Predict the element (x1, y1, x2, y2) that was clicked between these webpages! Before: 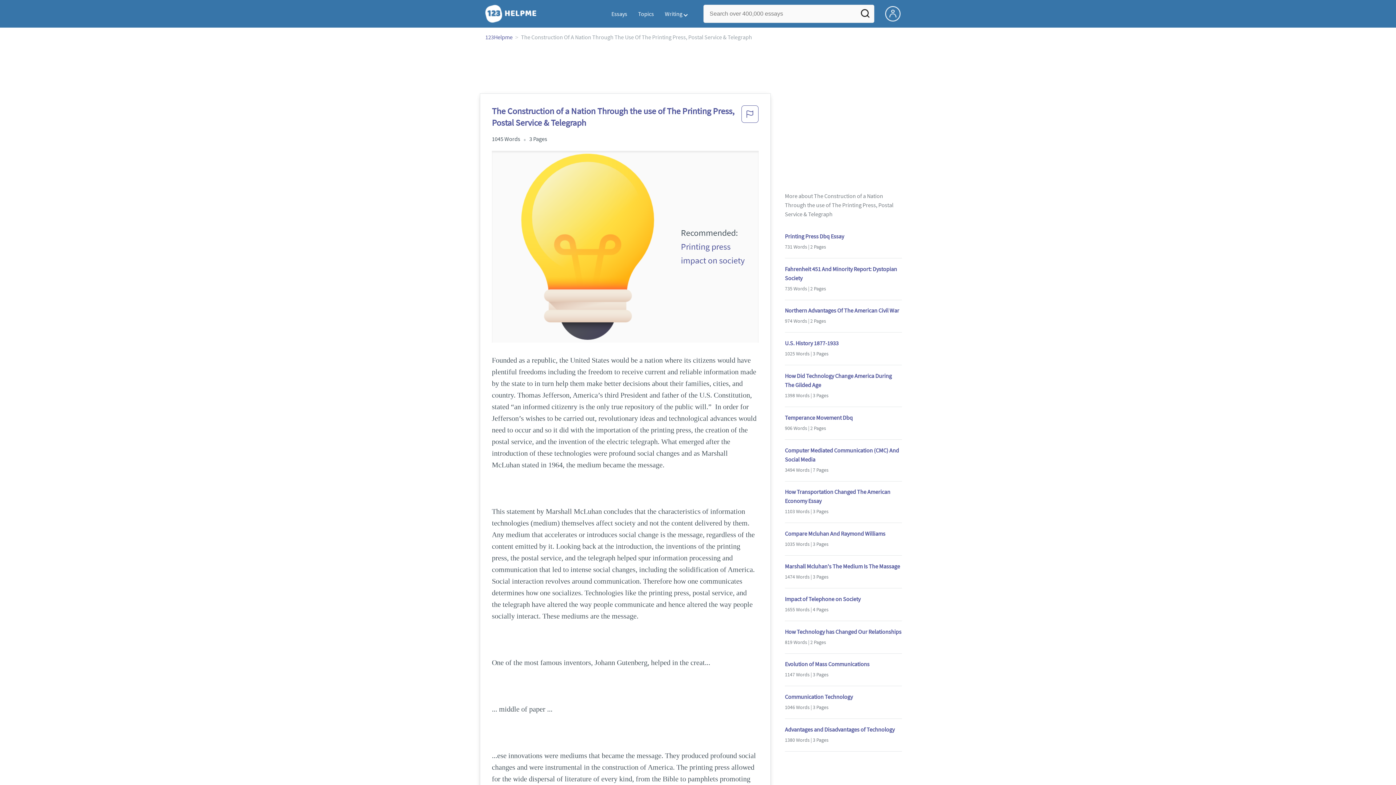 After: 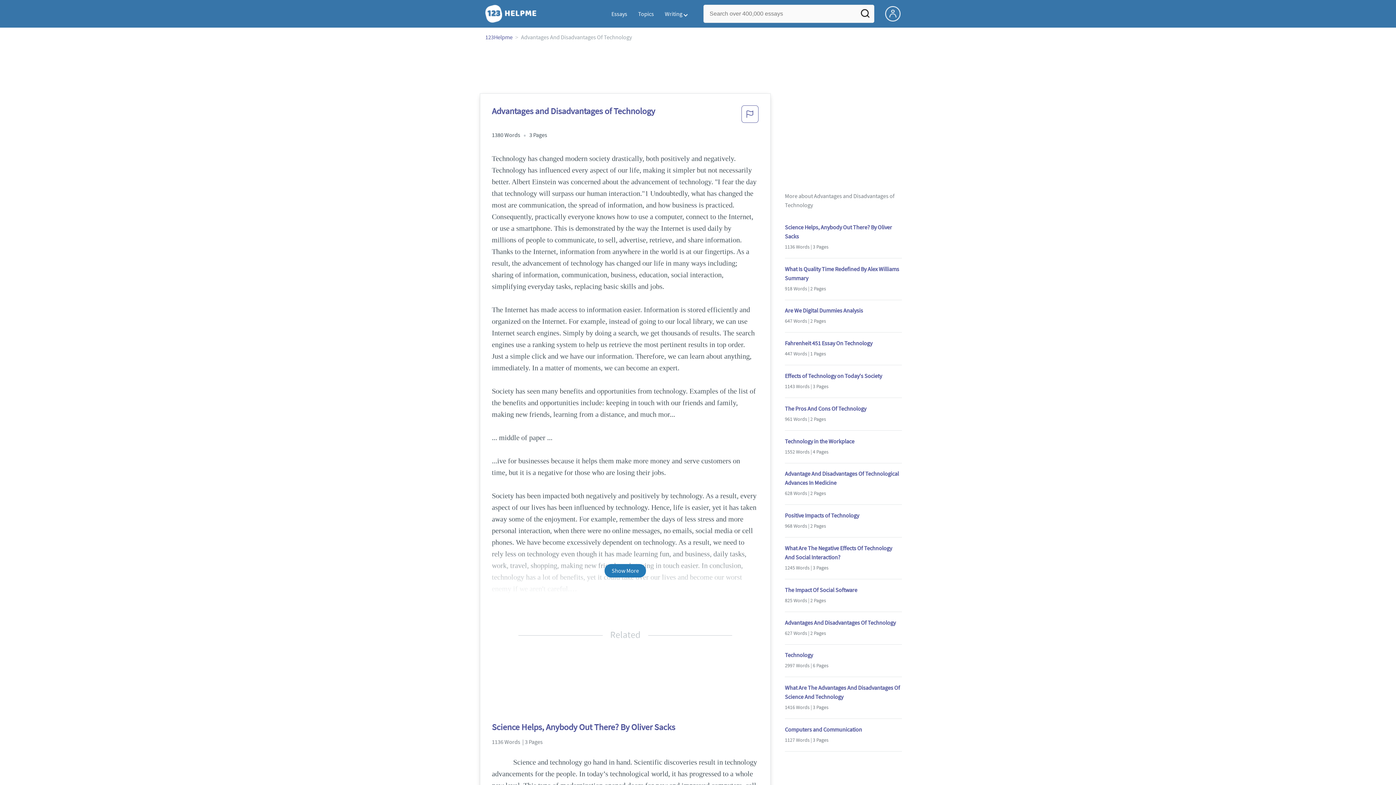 Action: bbox: (785, 725, 902, 734) label: Advantages and Disadvantages of Technology